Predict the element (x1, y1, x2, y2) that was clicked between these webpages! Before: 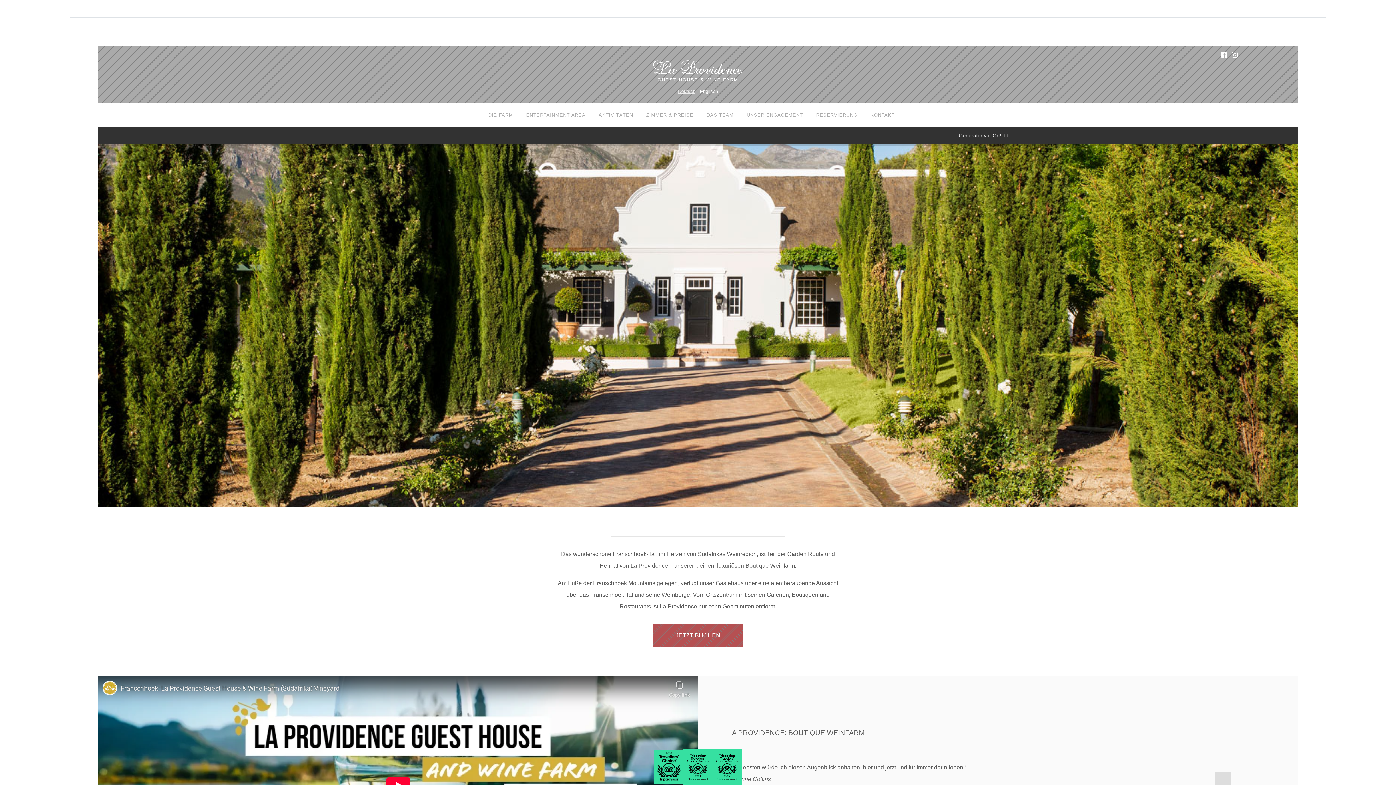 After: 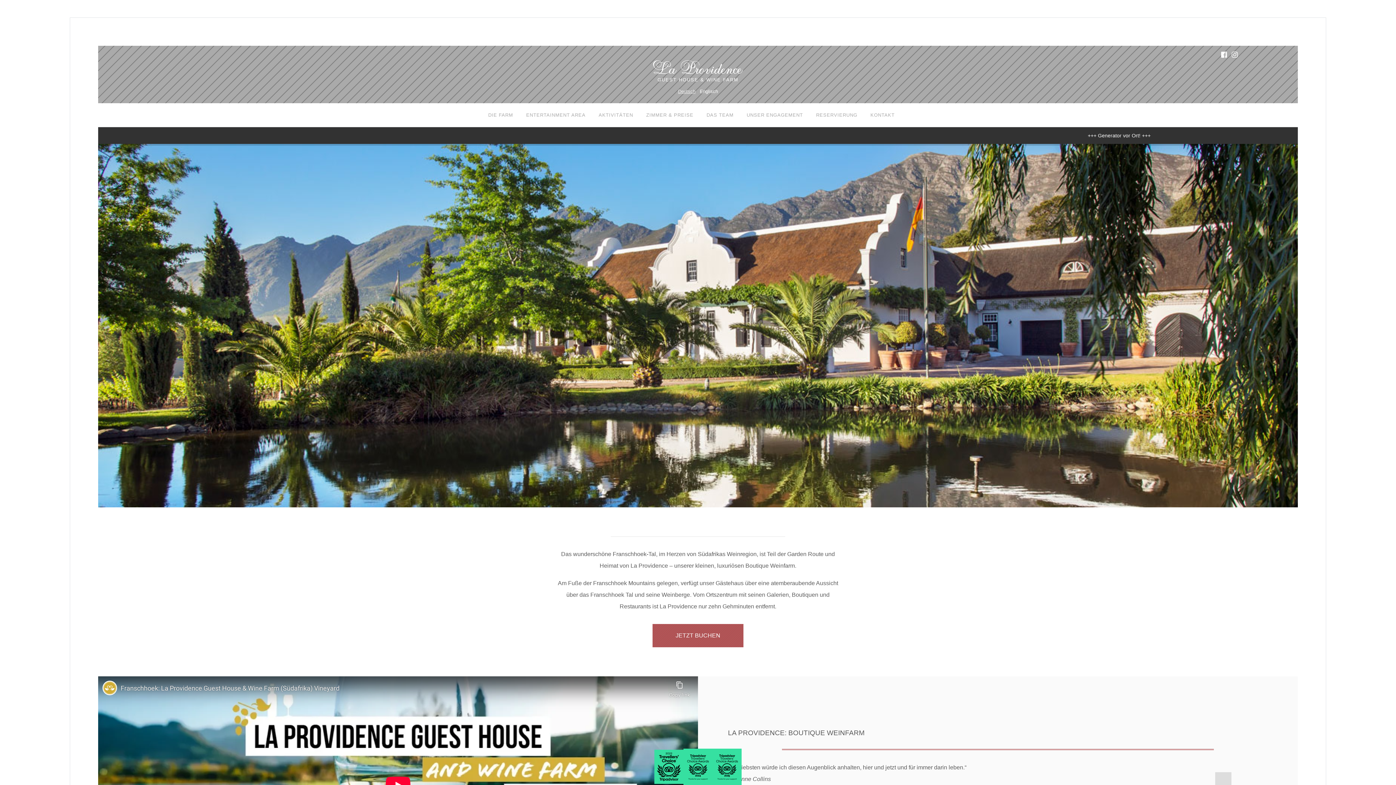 Action: bbox: (712, 749, 741, 785)